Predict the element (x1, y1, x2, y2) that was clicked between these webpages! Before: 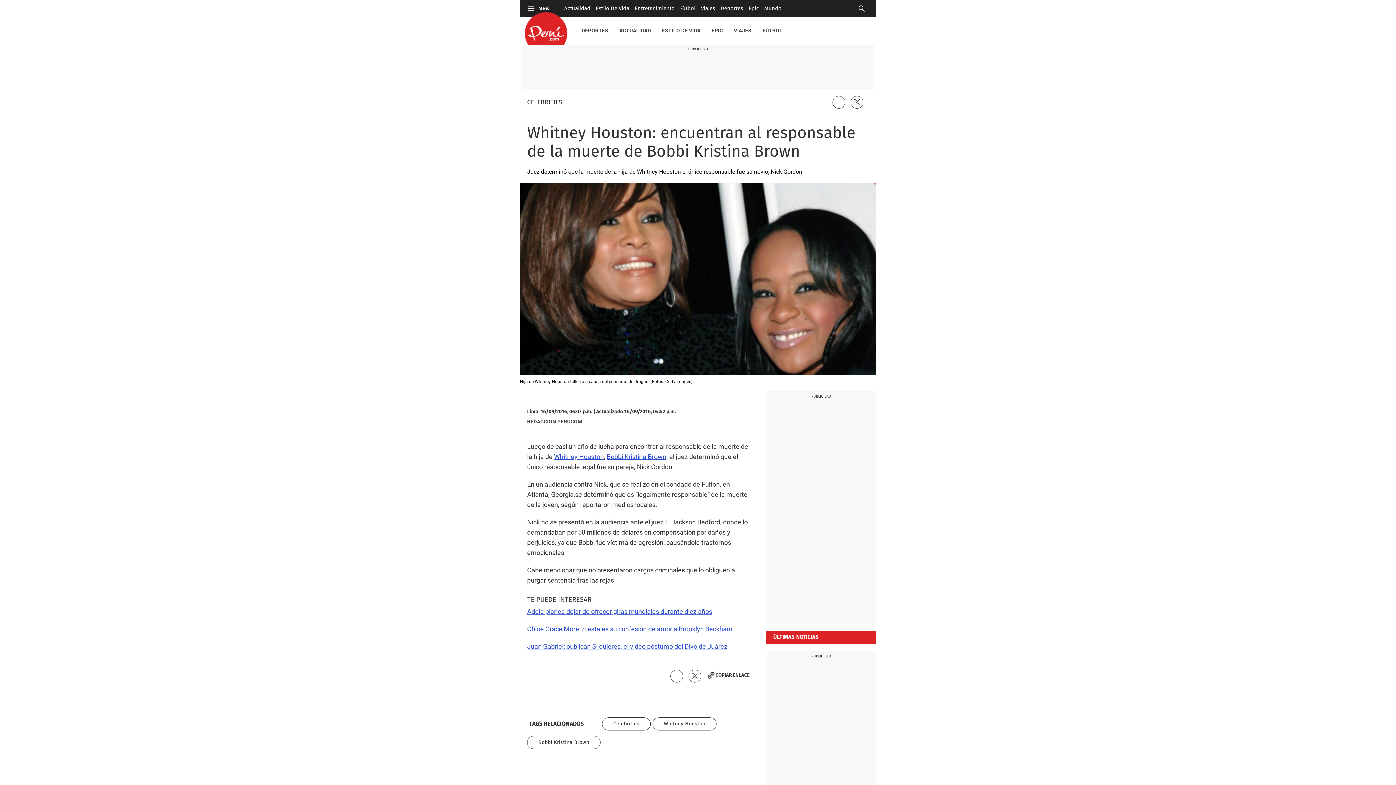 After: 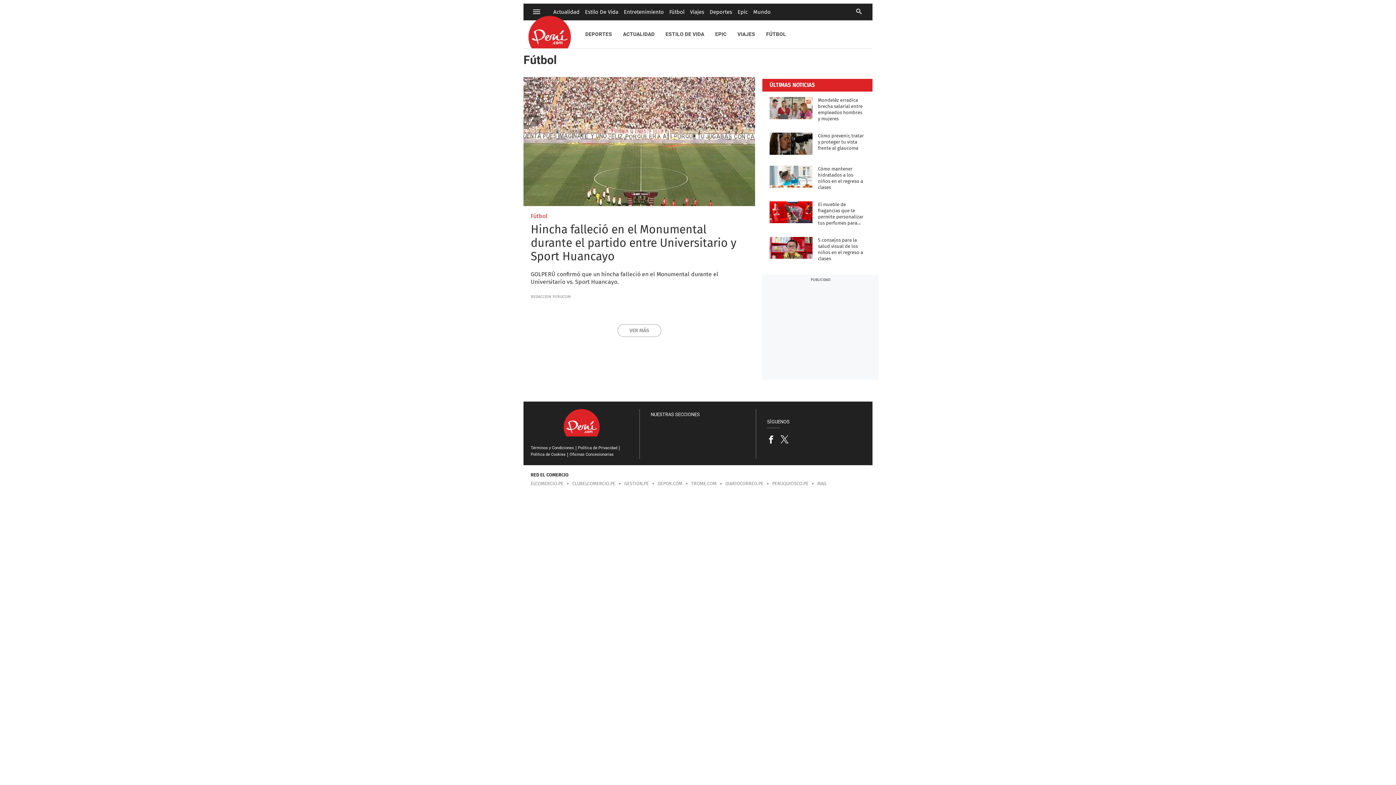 Action: label: Fútbol bbox: (680, 0, 695, 16)